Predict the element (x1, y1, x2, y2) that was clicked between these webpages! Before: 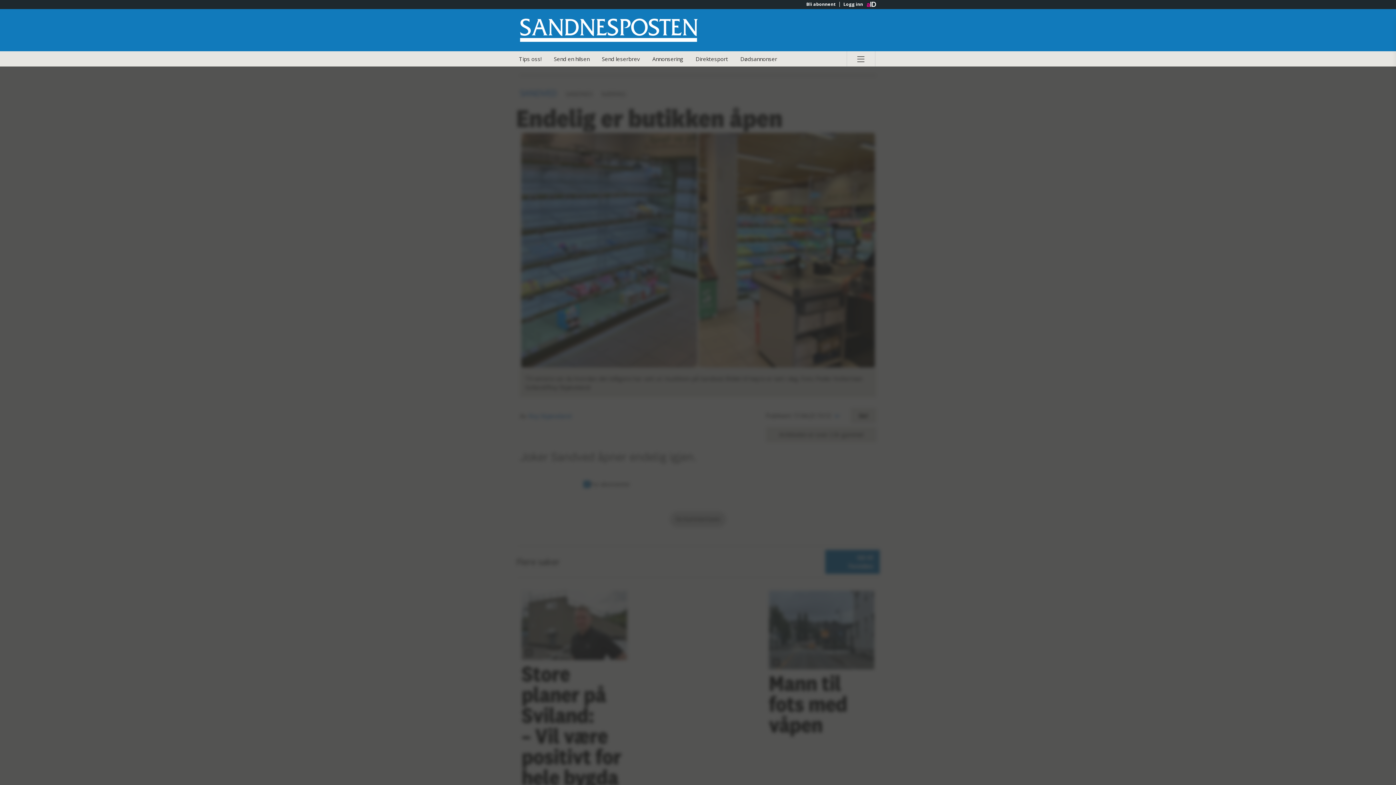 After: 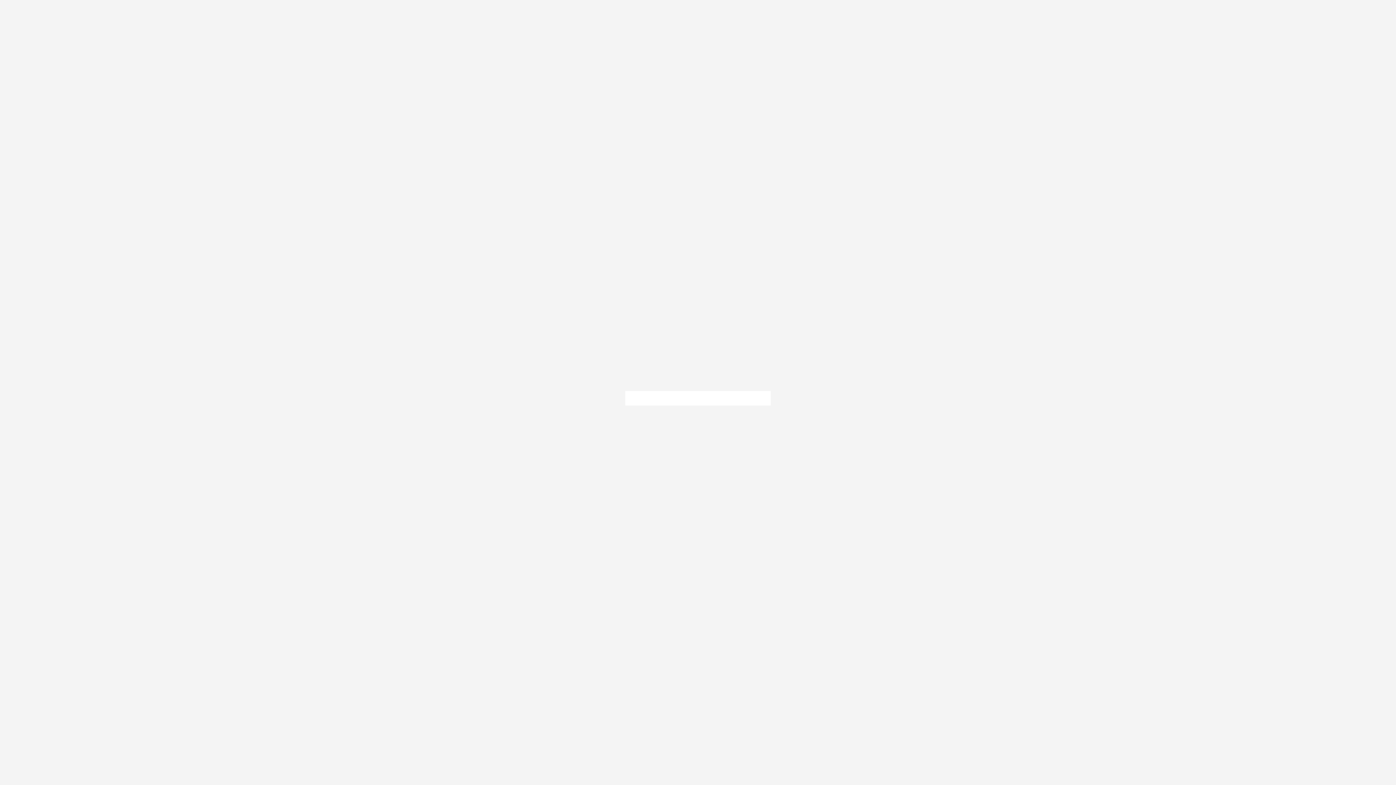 Action: label: Send leserbrev bbox: (596, 51, 645, 66)